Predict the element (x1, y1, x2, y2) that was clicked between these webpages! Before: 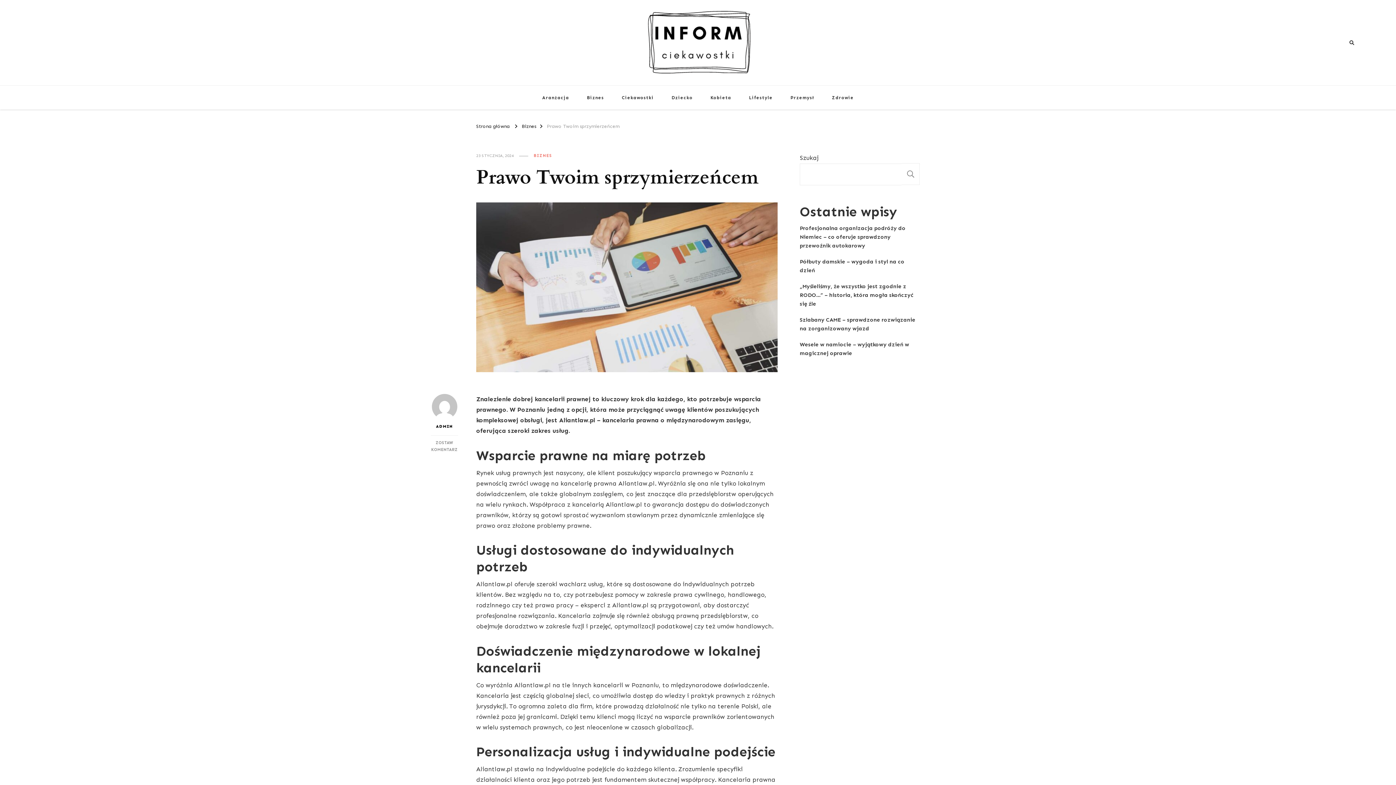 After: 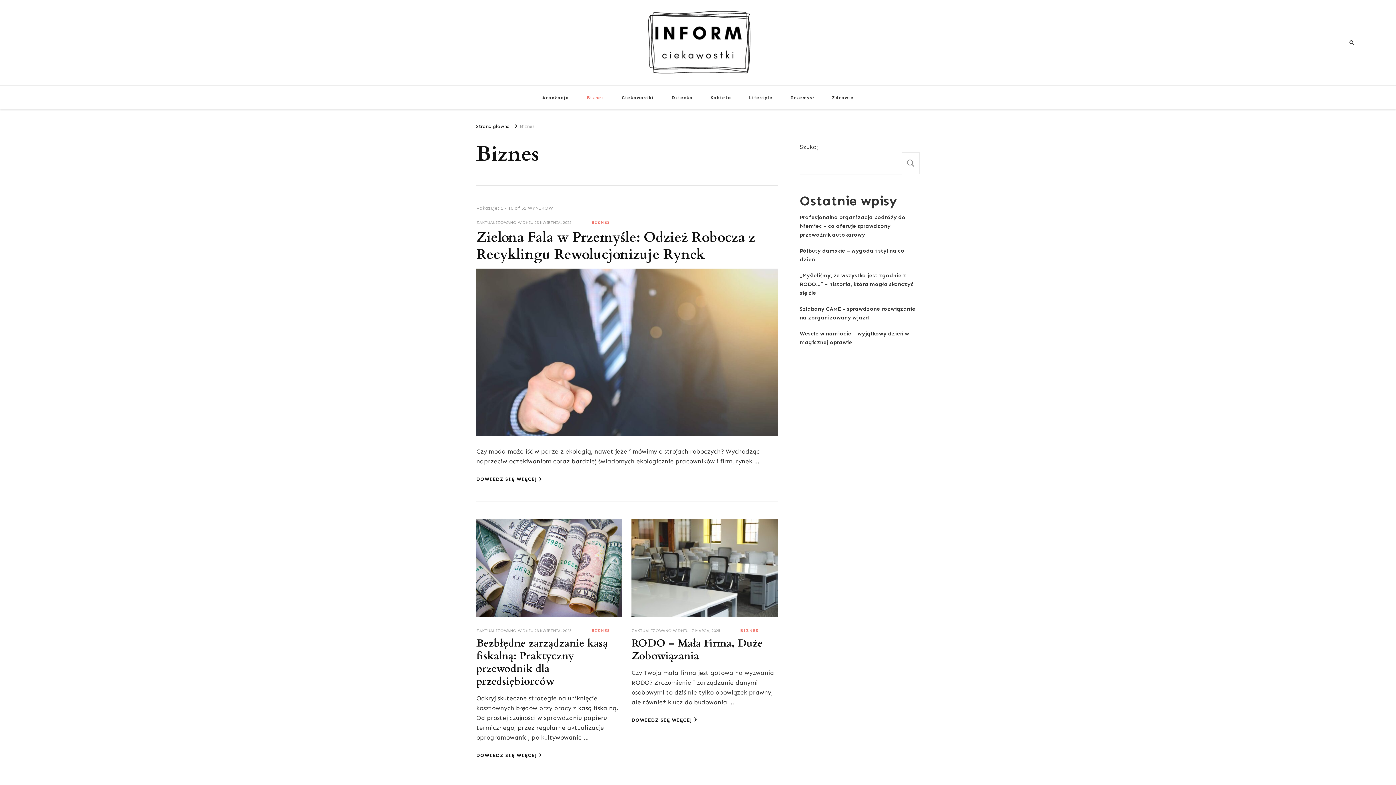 Action: bbox: (533, 152, 552, 158) label: BIZNES